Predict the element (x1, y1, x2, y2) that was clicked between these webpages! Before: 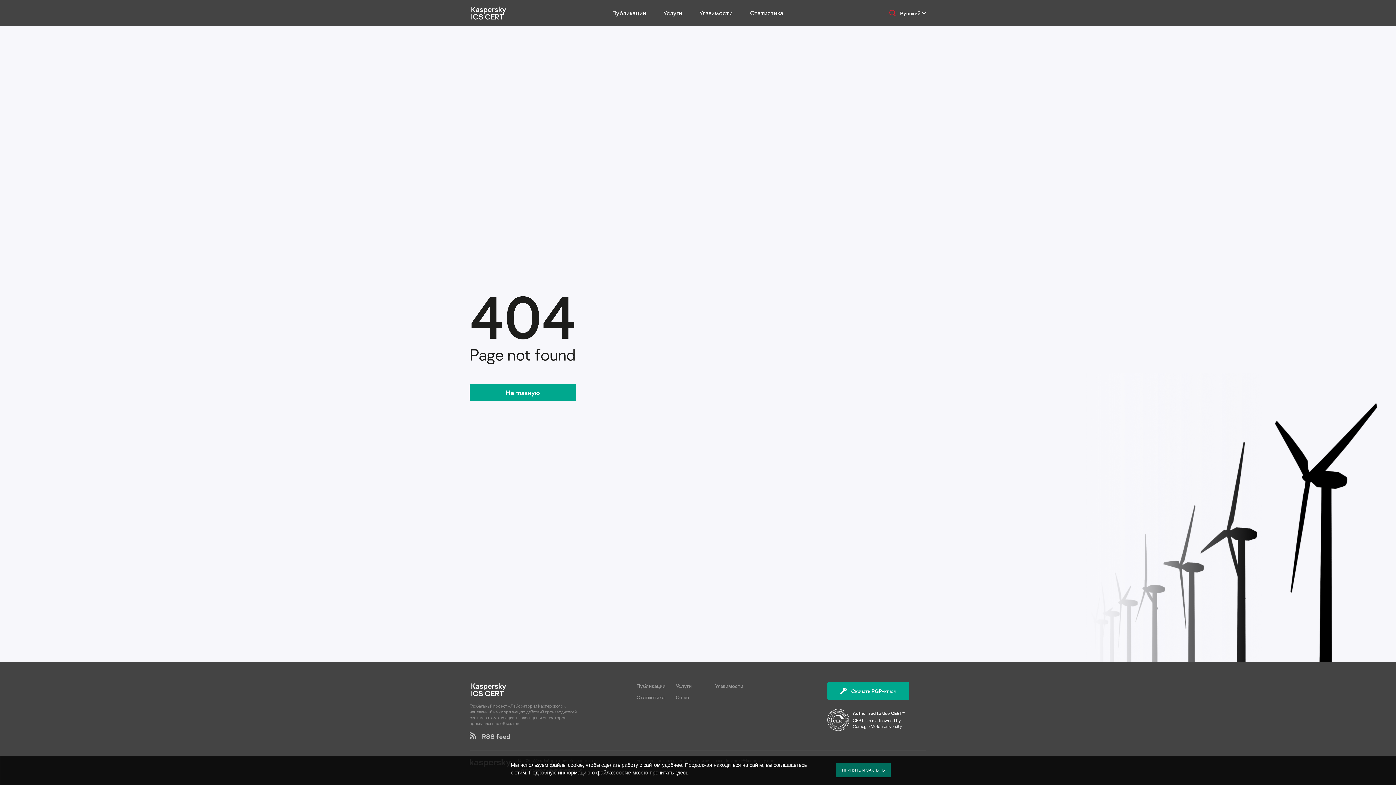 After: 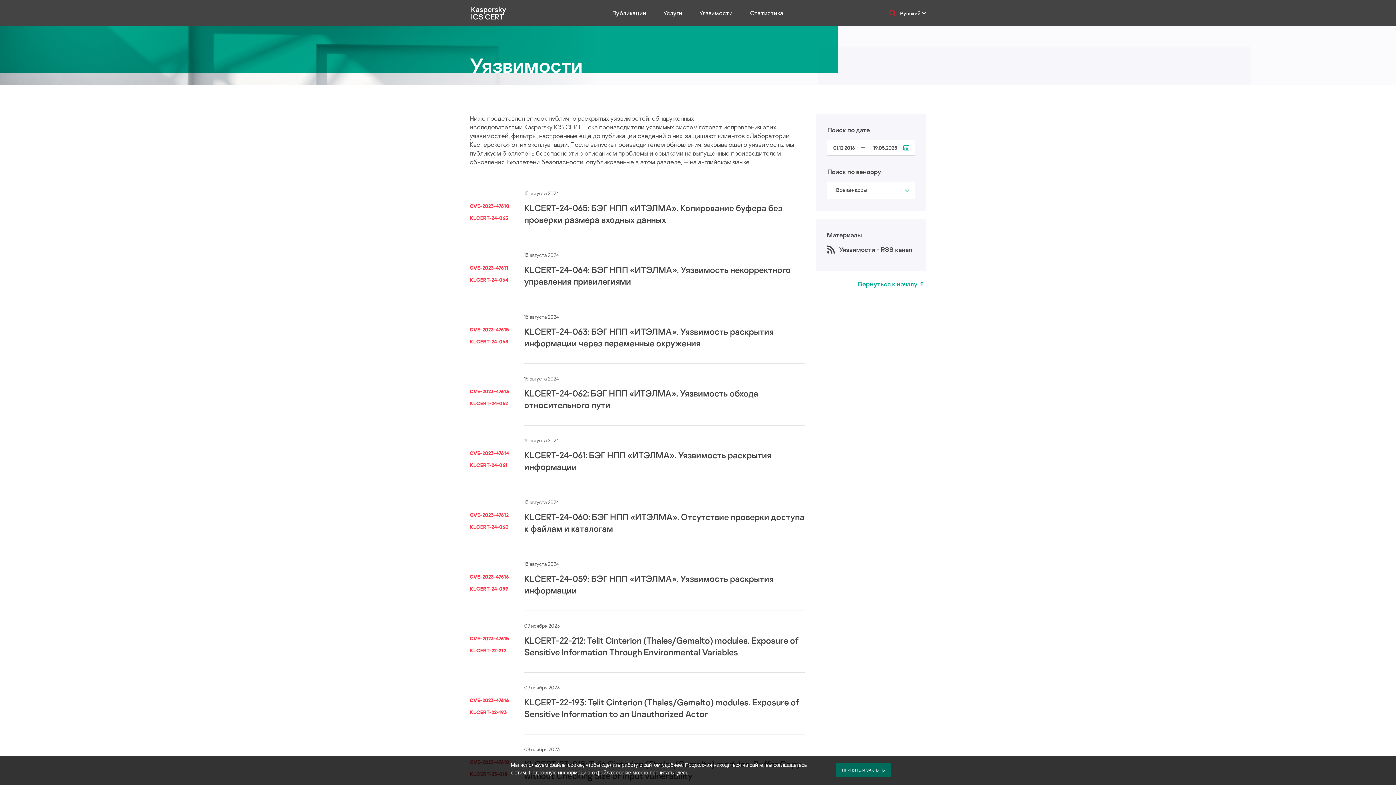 Action: label: Уязвимости bbox: (690, 9, 741, 16)